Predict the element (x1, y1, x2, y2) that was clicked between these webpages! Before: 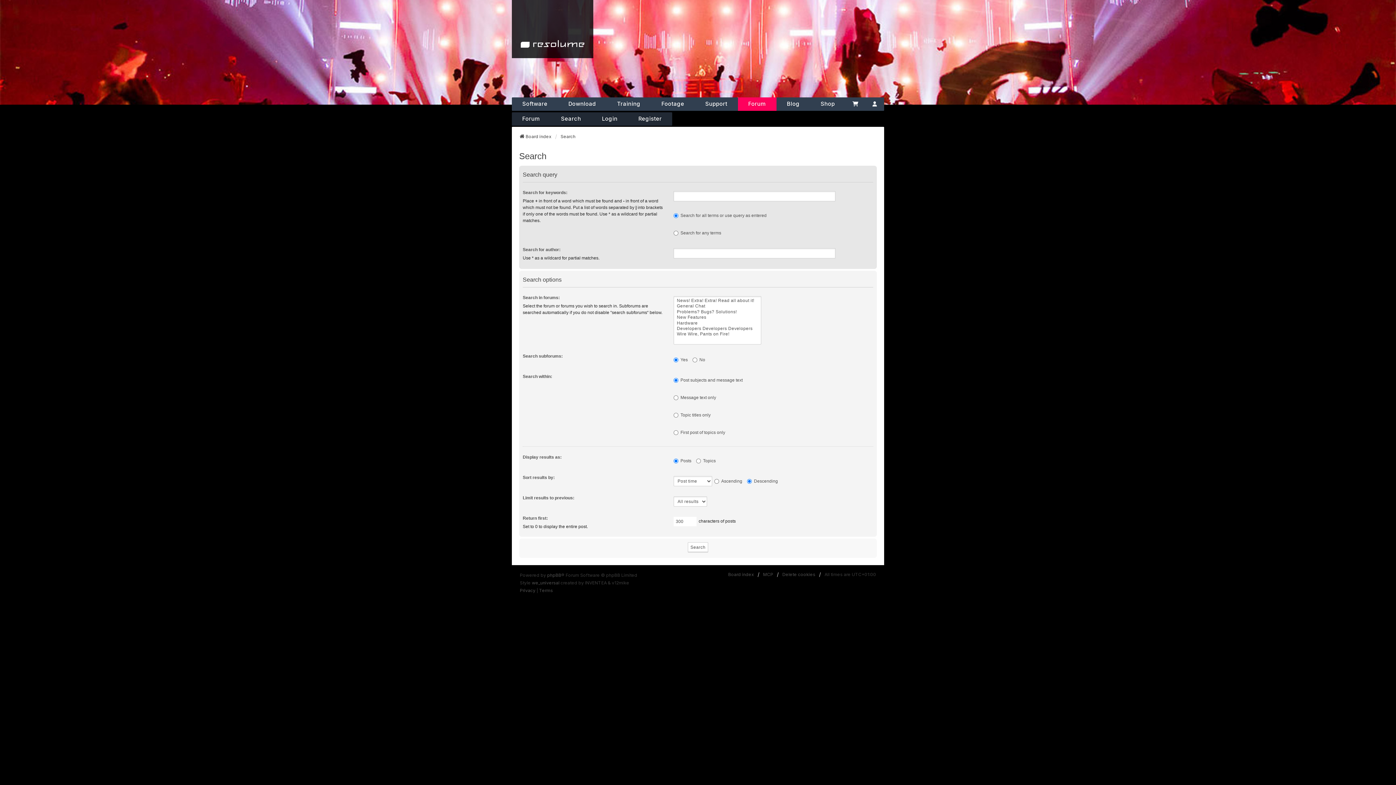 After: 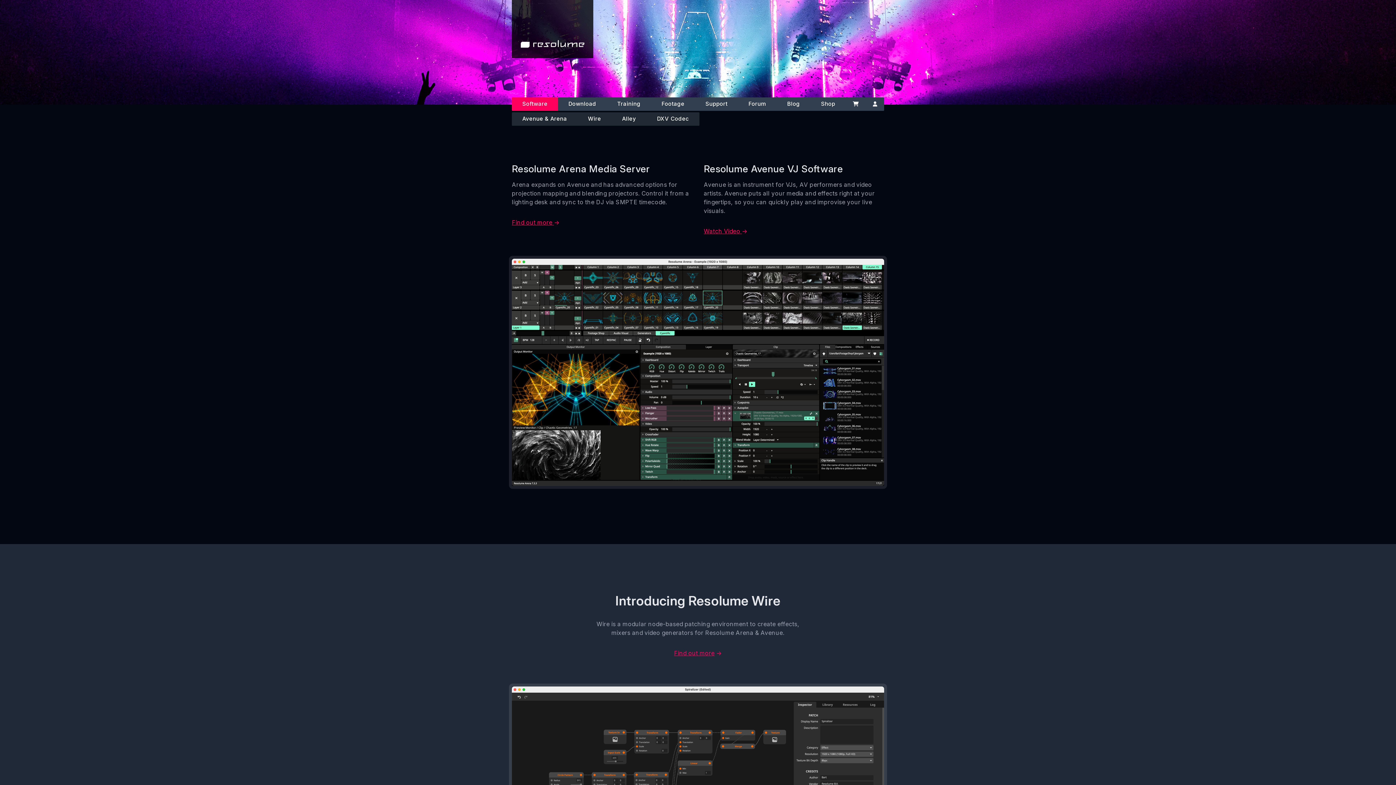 Action: bbox: (512, 97, 558, 110) label: Software